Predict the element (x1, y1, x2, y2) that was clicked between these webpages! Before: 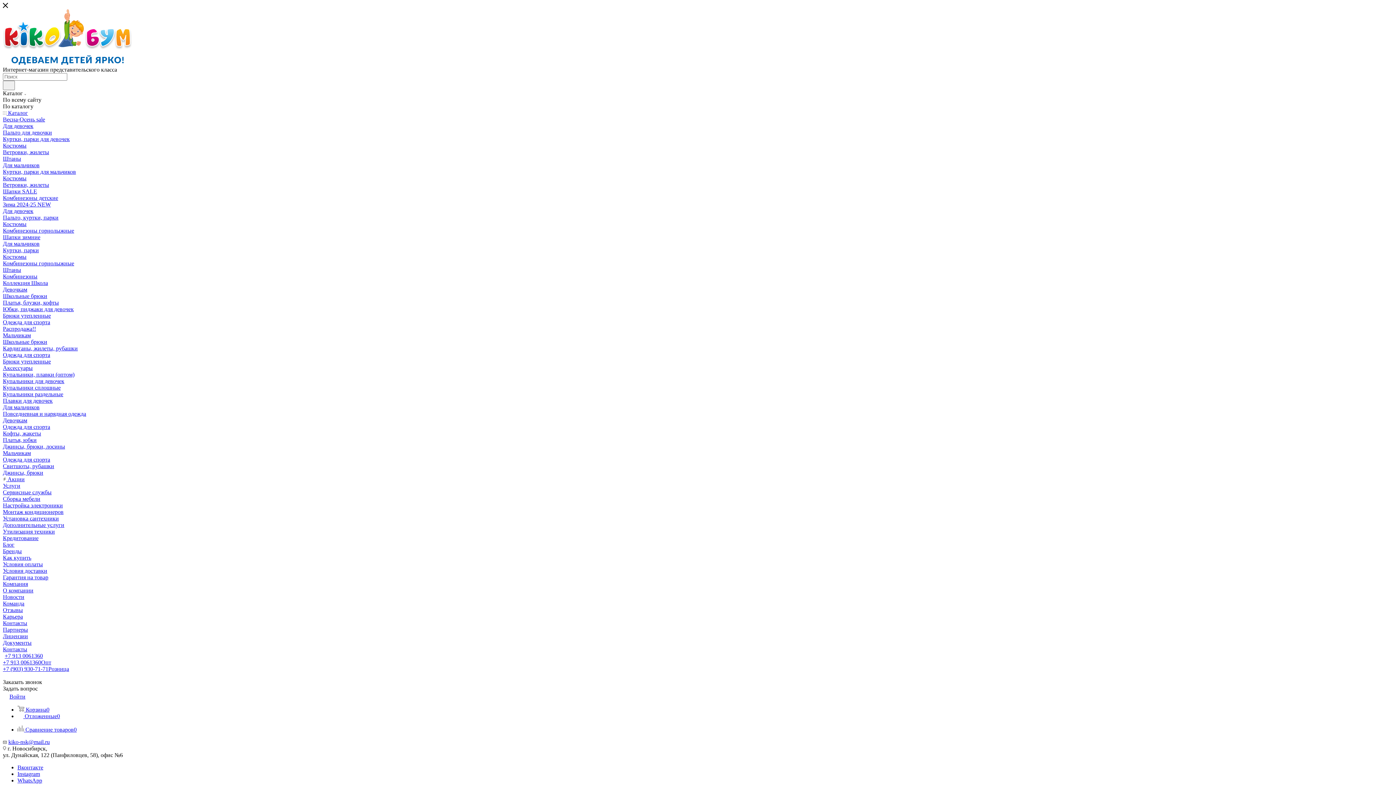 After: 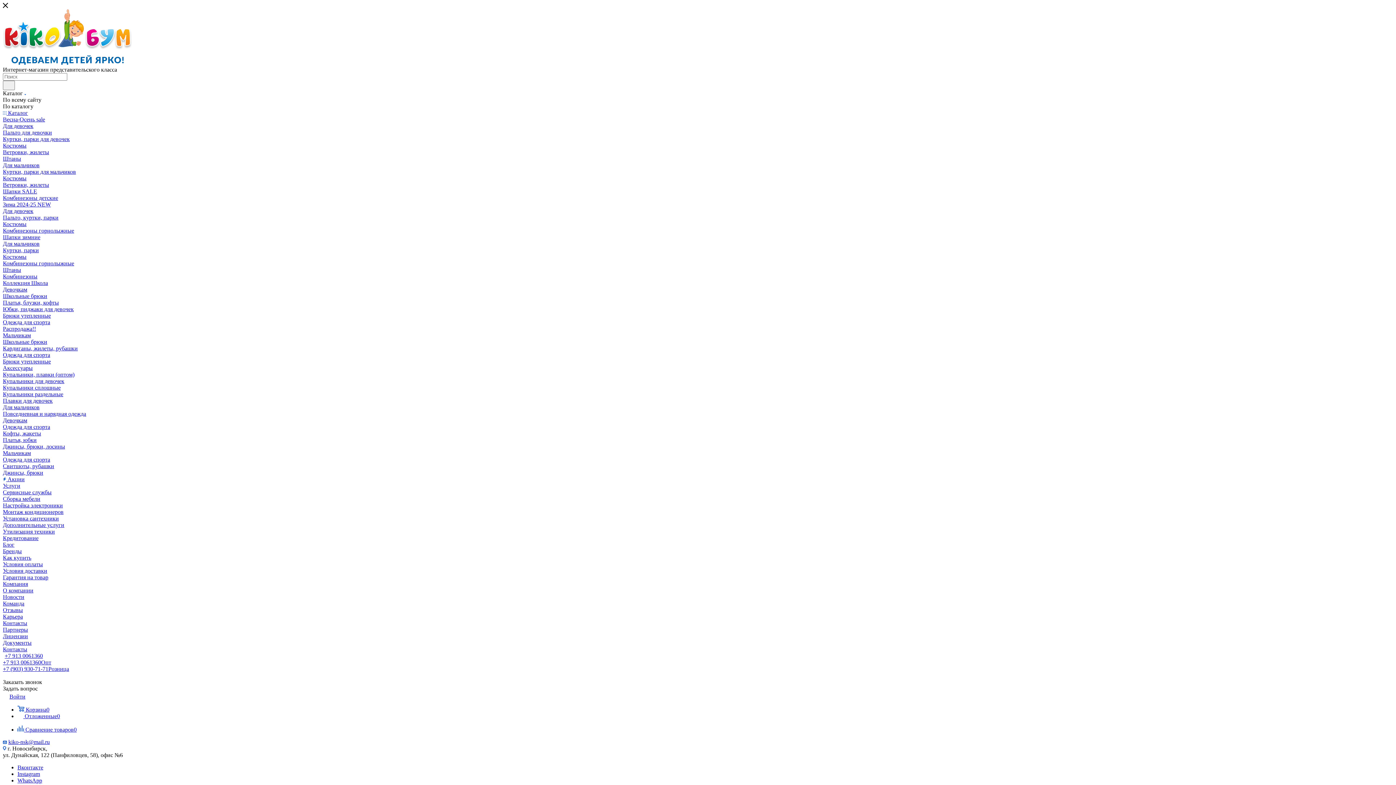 Action: label: Установка сантехники bbox: (2, 515, 58, 521)